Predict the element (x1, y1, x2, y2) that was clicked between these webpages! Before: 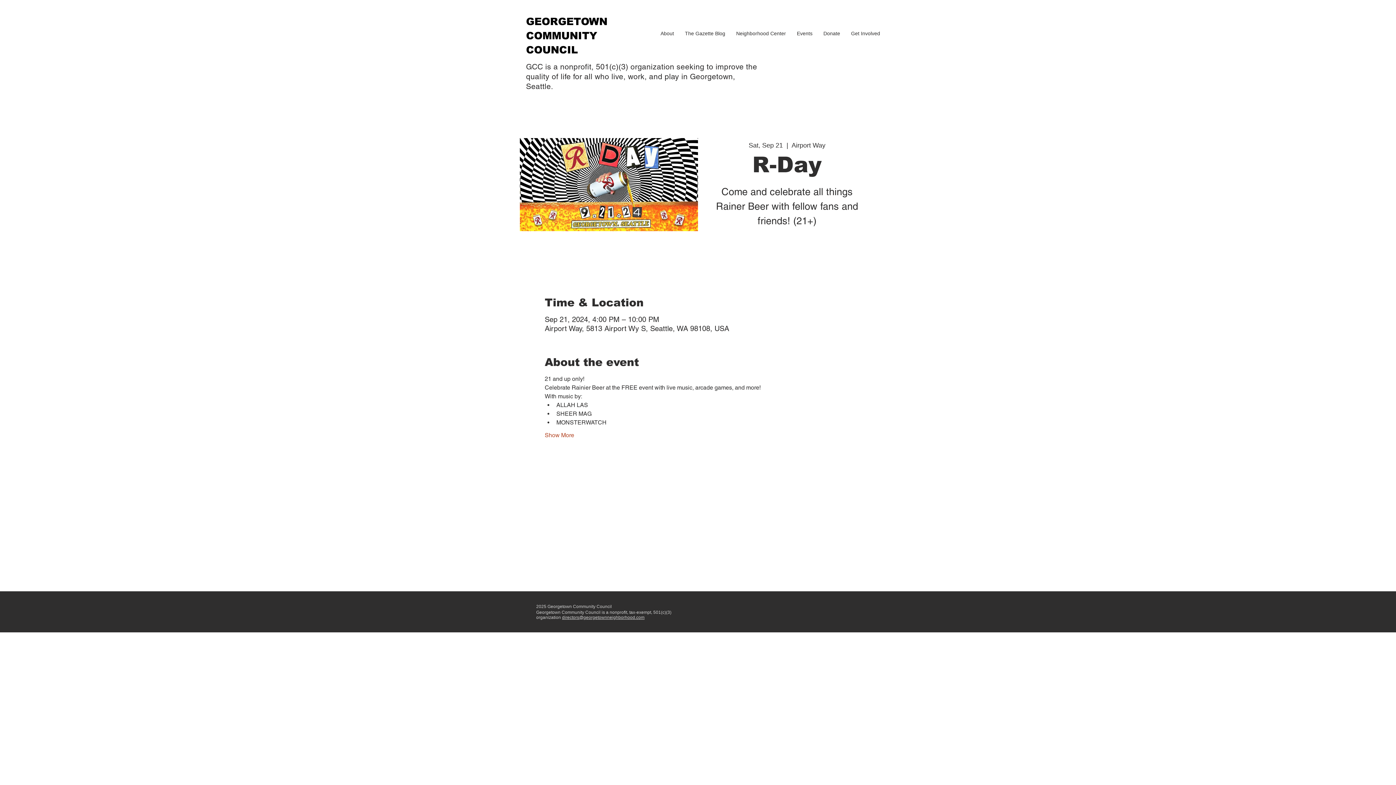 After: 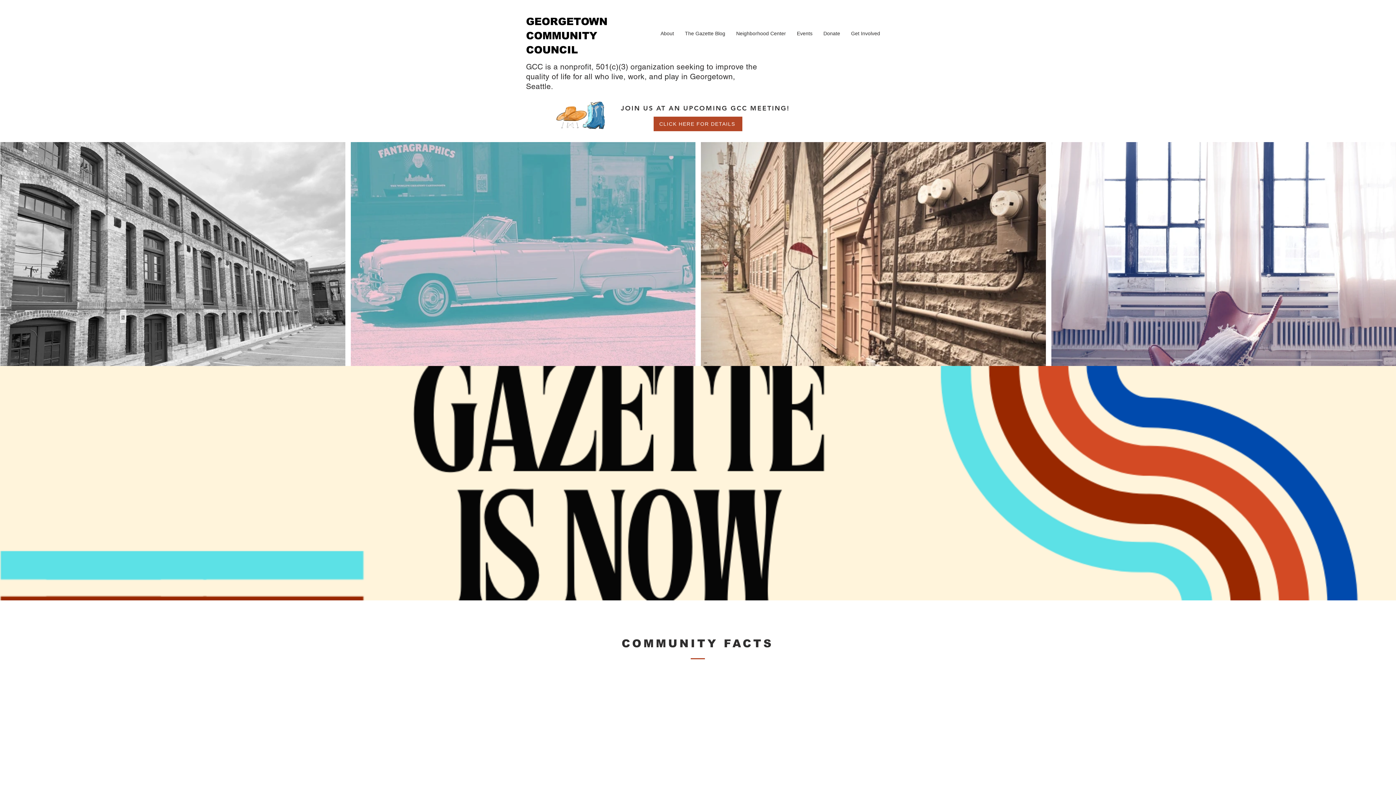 Action: label: GEORGETOWN COMMUNITY COUNCIL bbox: (526, 16, 607, 55)